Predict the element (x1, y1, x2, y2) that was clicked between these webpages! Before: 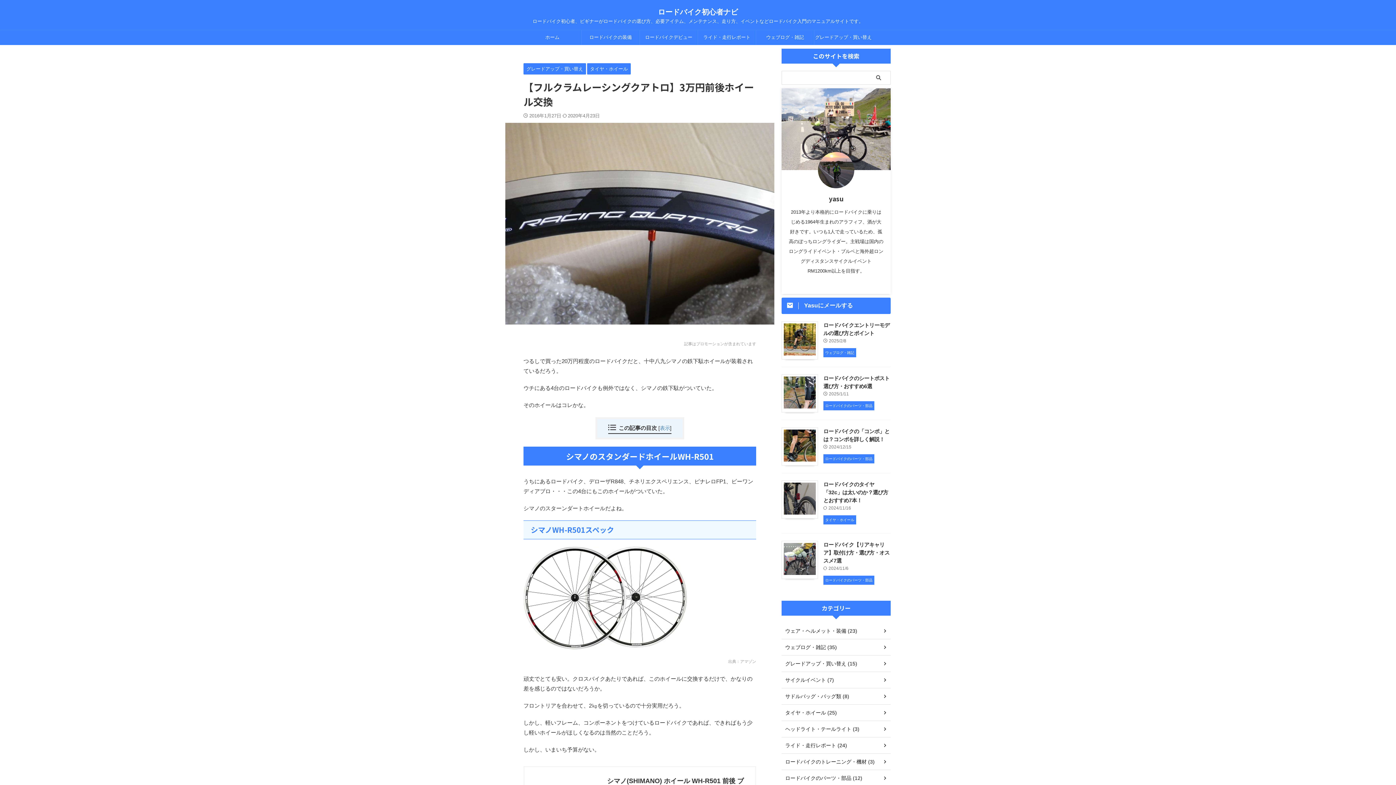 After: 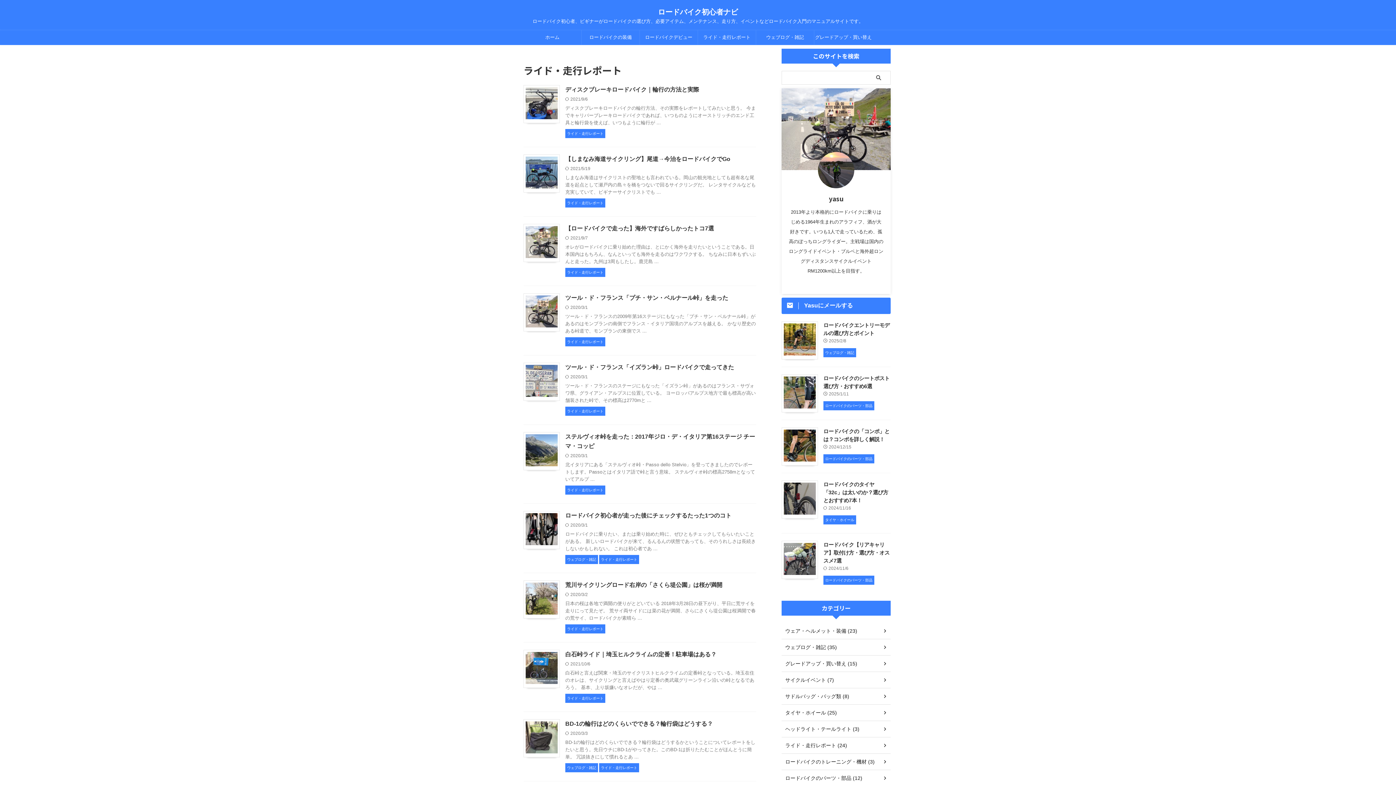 Action: label: ライド・走行レポート (24) bbox: (781, 737, 890, 754)